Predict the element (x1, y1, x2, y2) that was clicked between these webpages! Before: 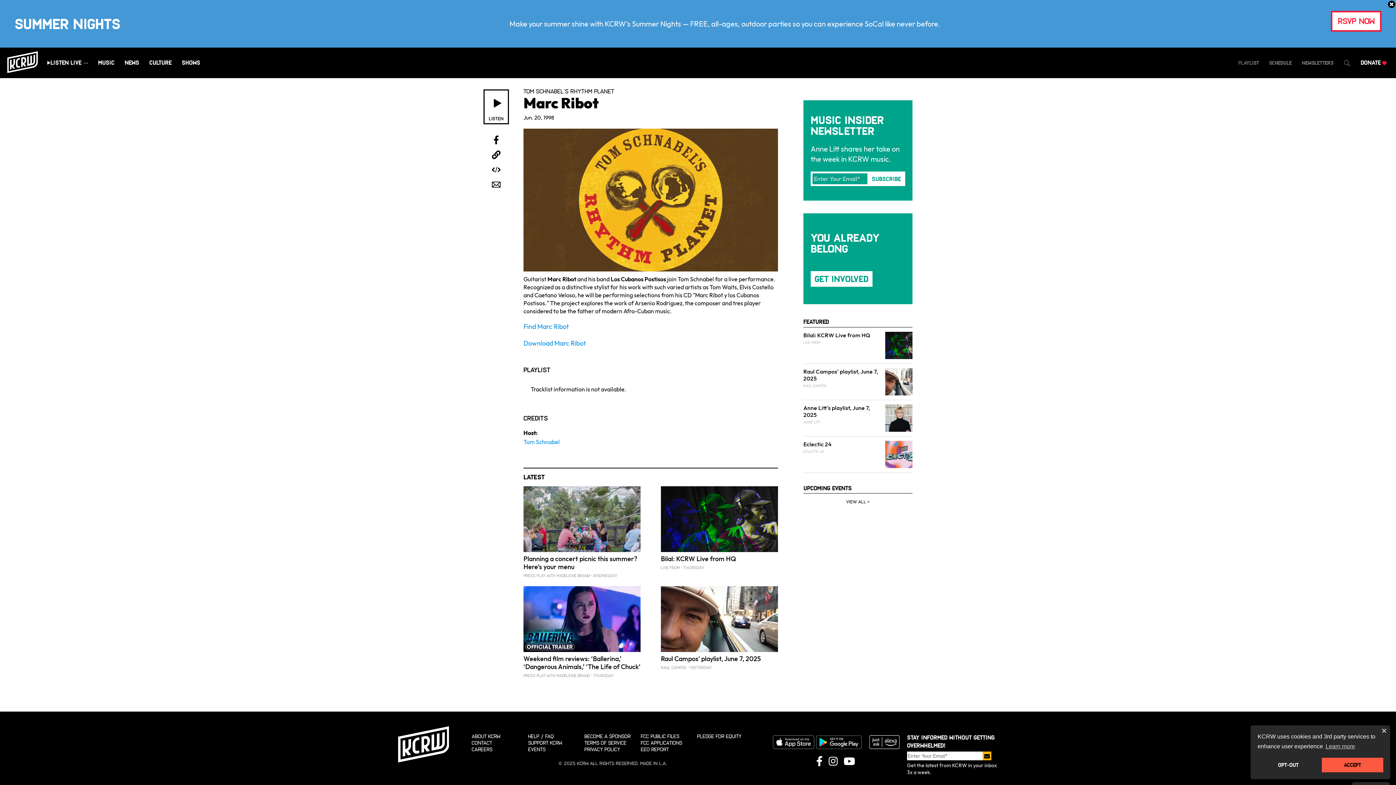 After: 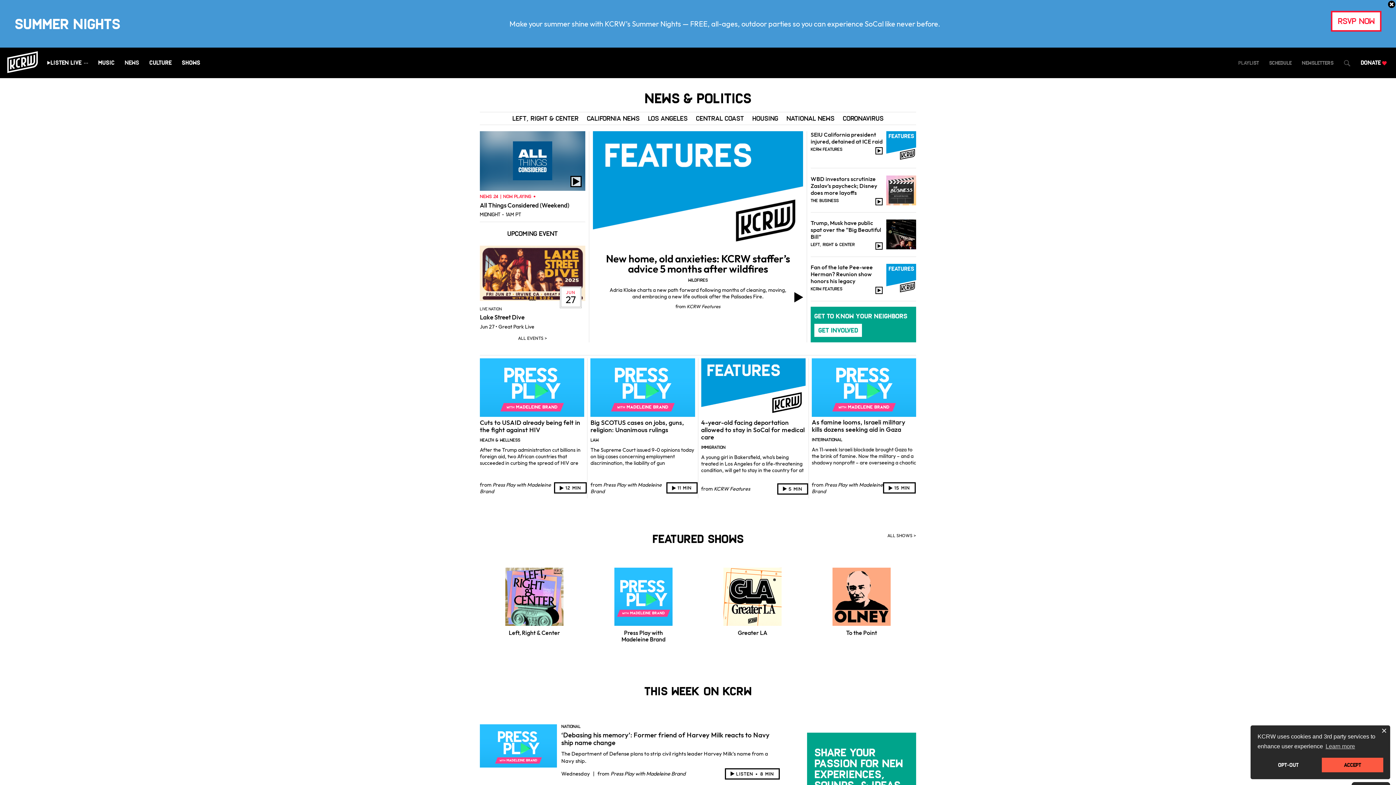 Action: bbox: (124, 59, 139, 66) label: News